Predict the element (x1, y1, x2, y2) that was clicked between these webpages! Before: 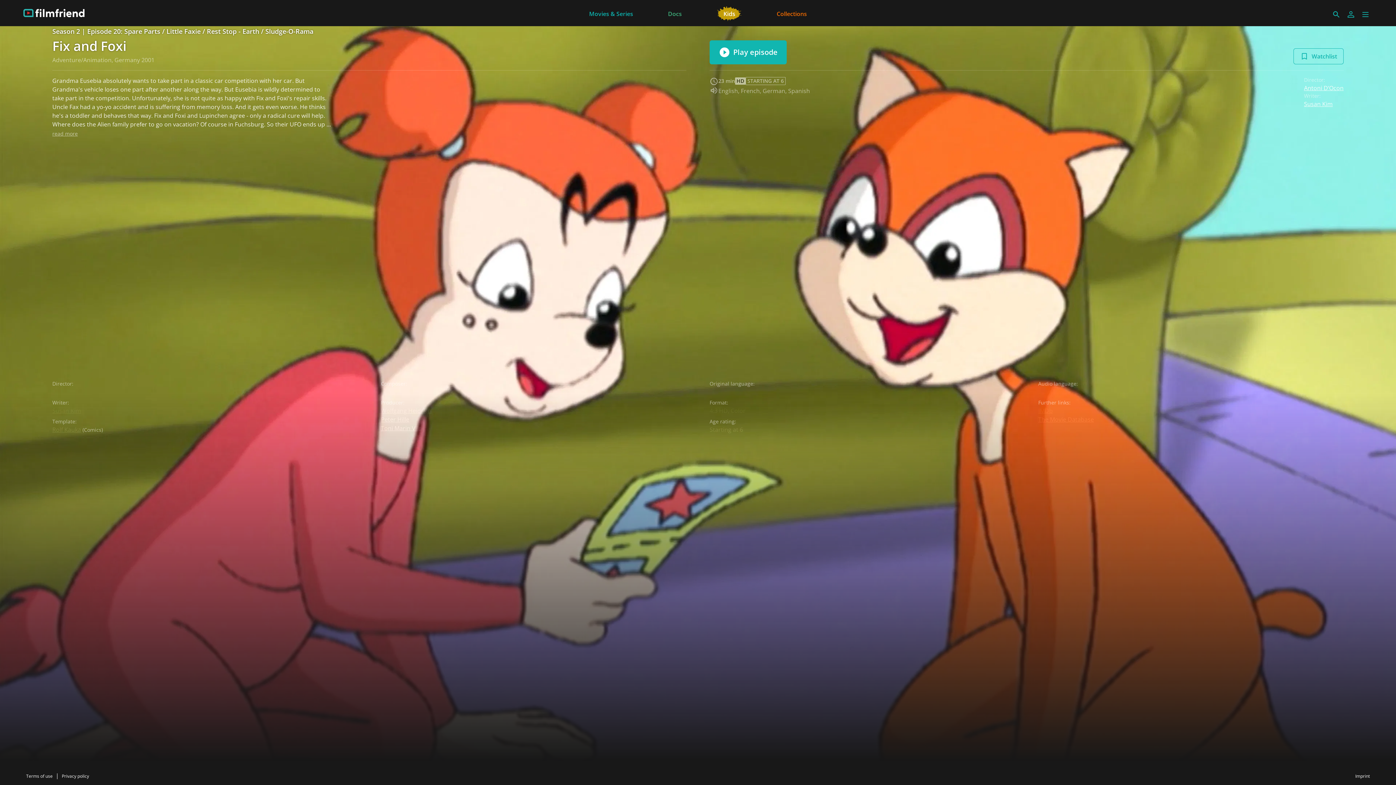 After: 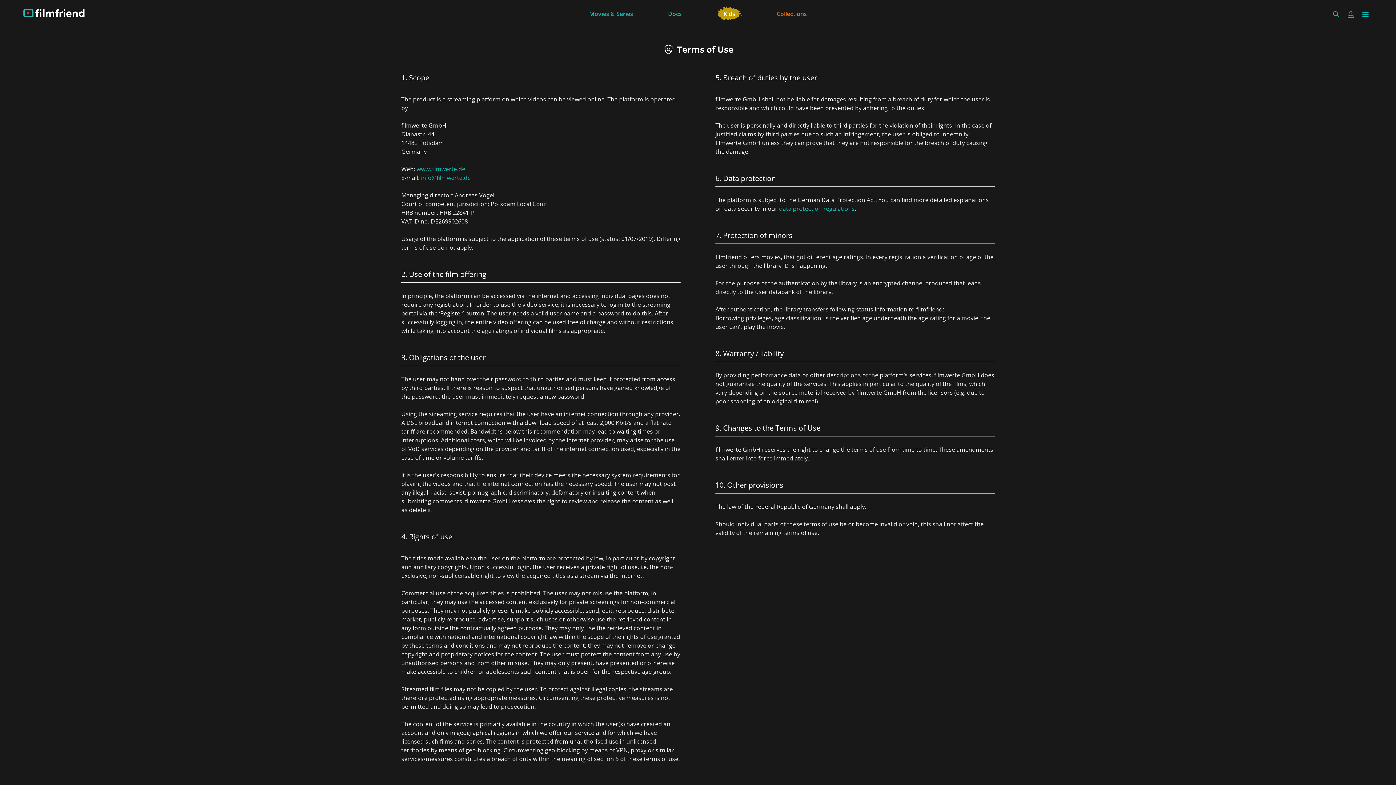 Action: bbox: (23, 770, 55, 782) label: Terms of use